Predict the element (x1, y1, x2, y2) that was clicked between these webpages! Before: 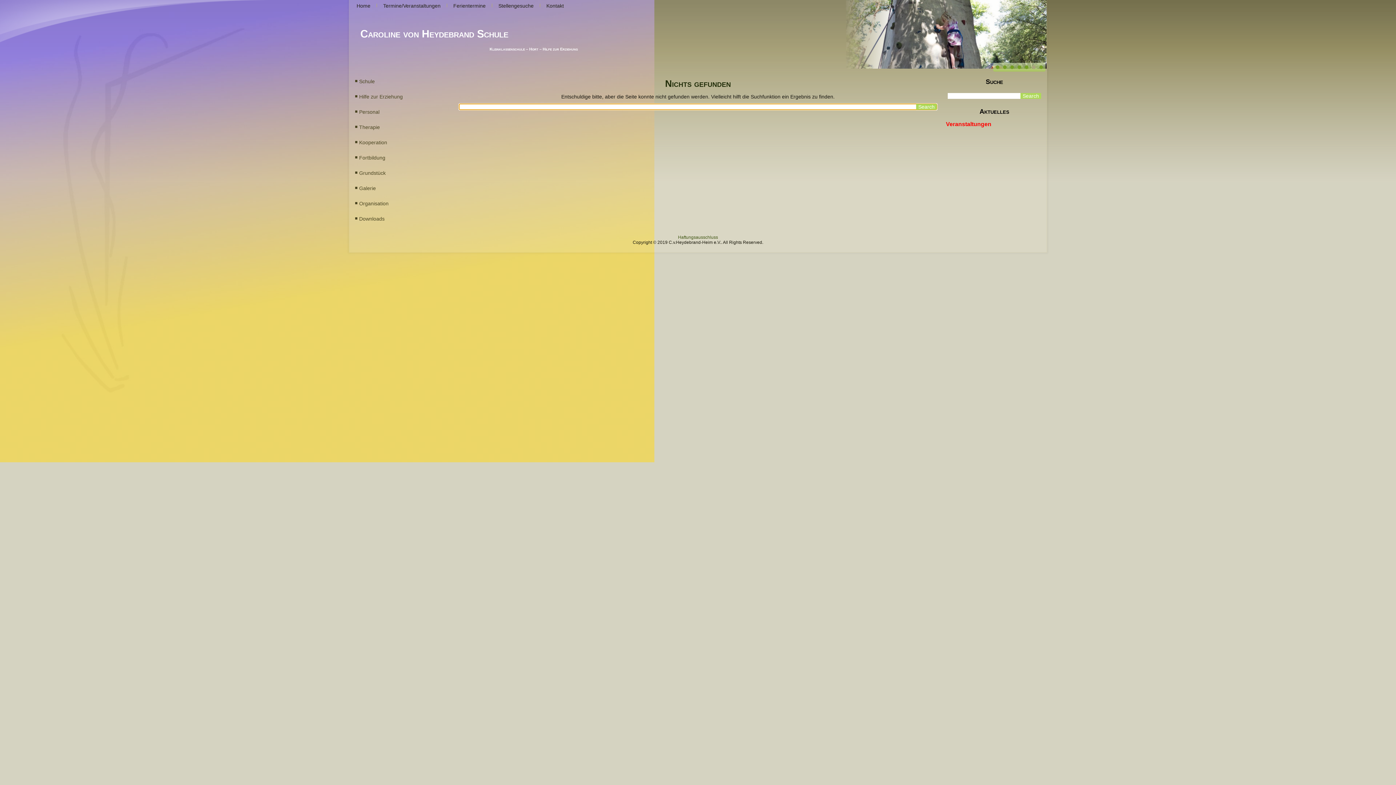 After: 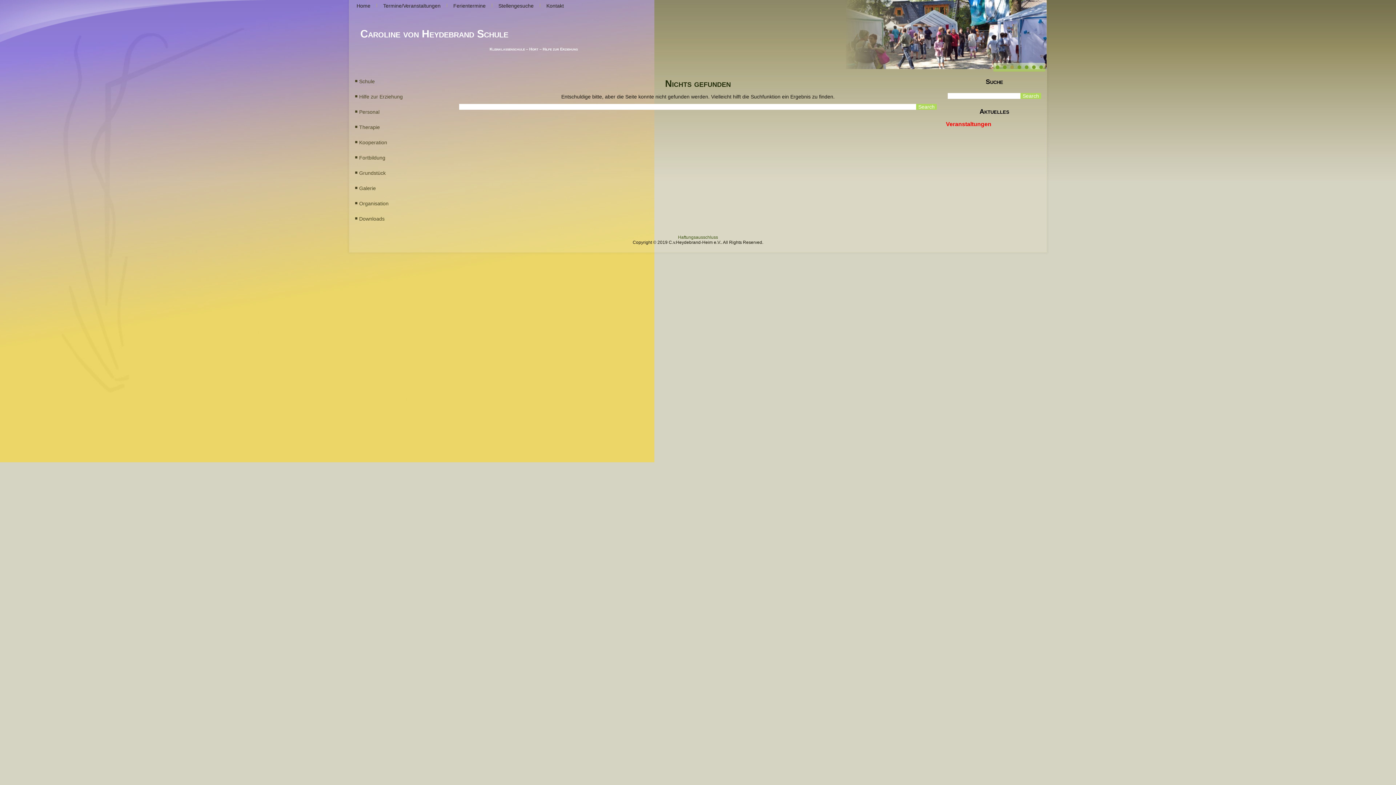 Action: bbox: (1010, 65, 1014, 69)